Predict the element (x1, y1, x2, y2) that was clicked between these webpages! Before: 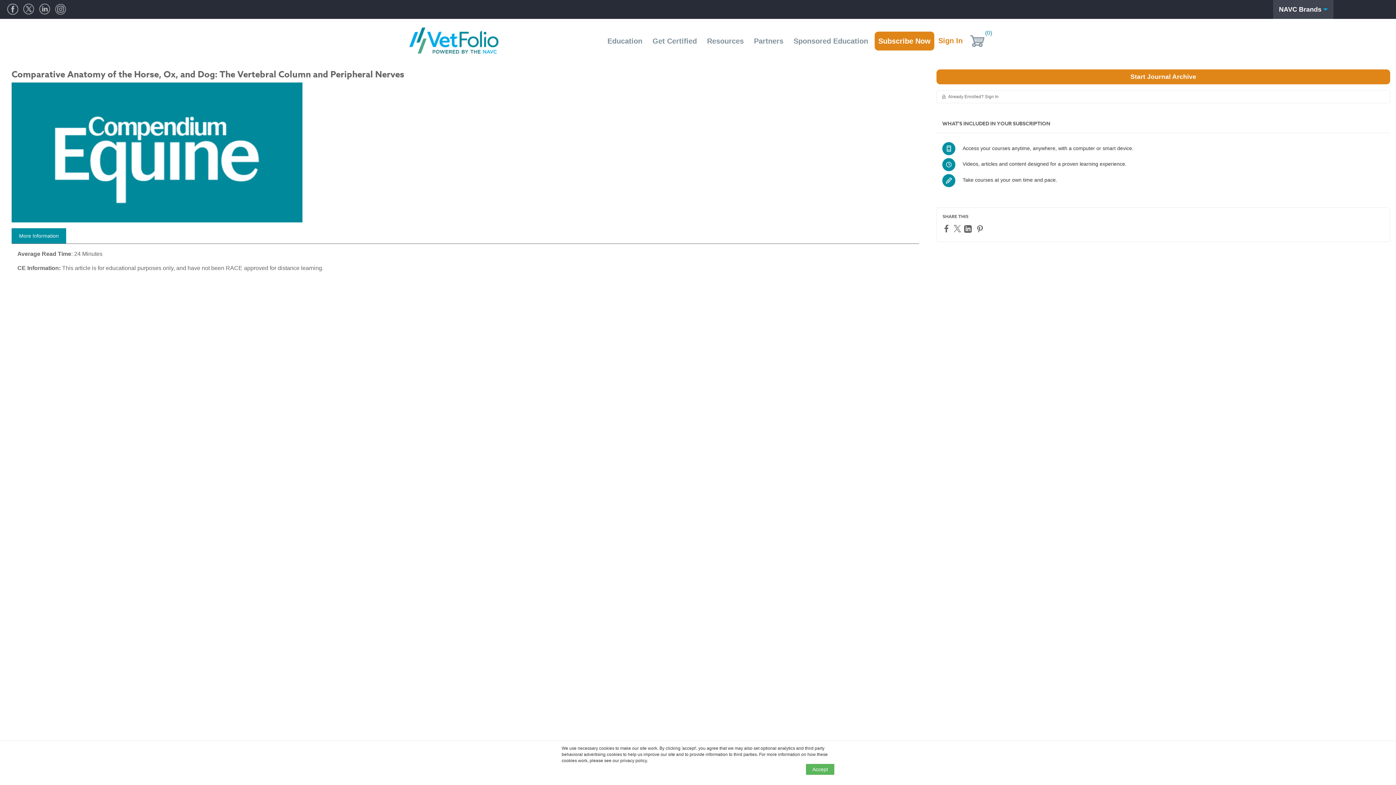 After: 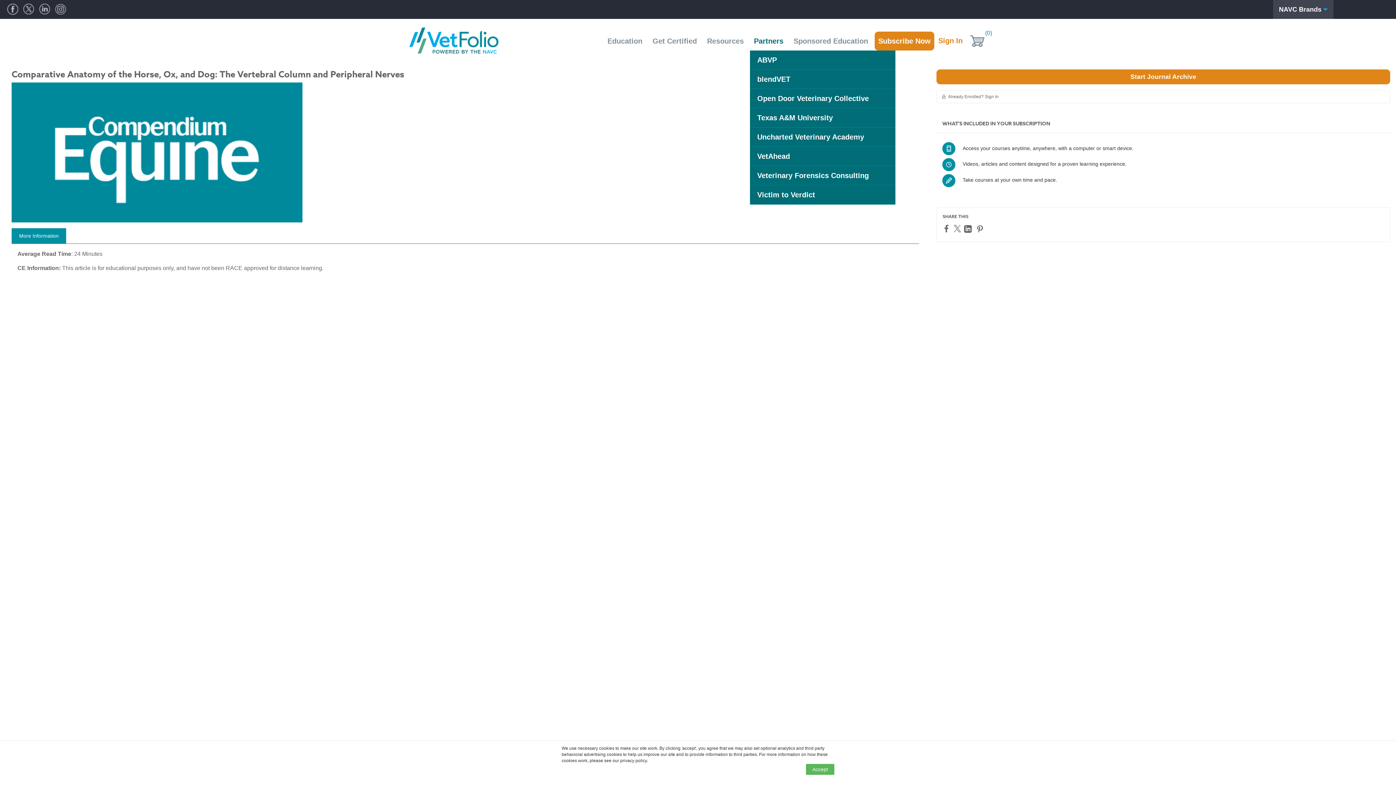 Action: bbox: (750, 31, 789, 50) label: Partners